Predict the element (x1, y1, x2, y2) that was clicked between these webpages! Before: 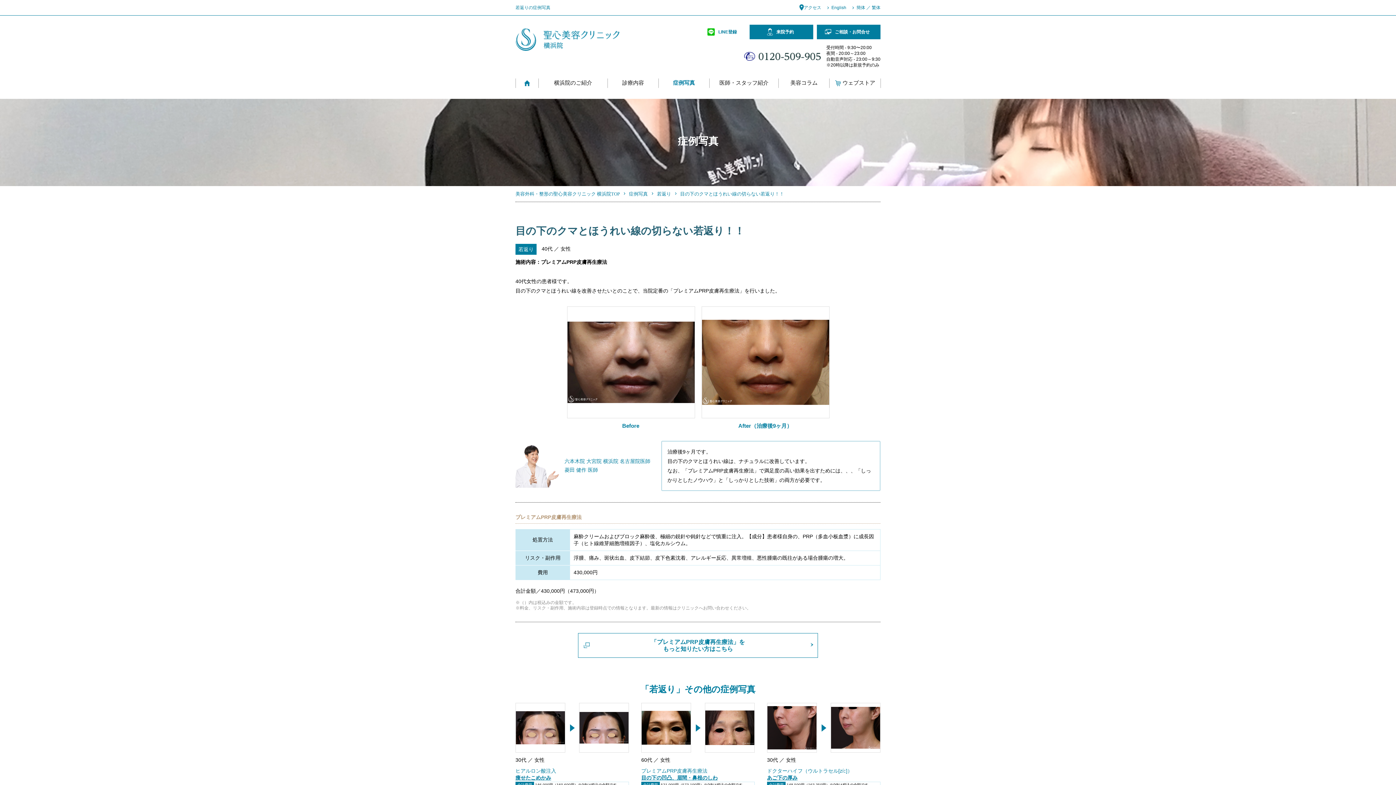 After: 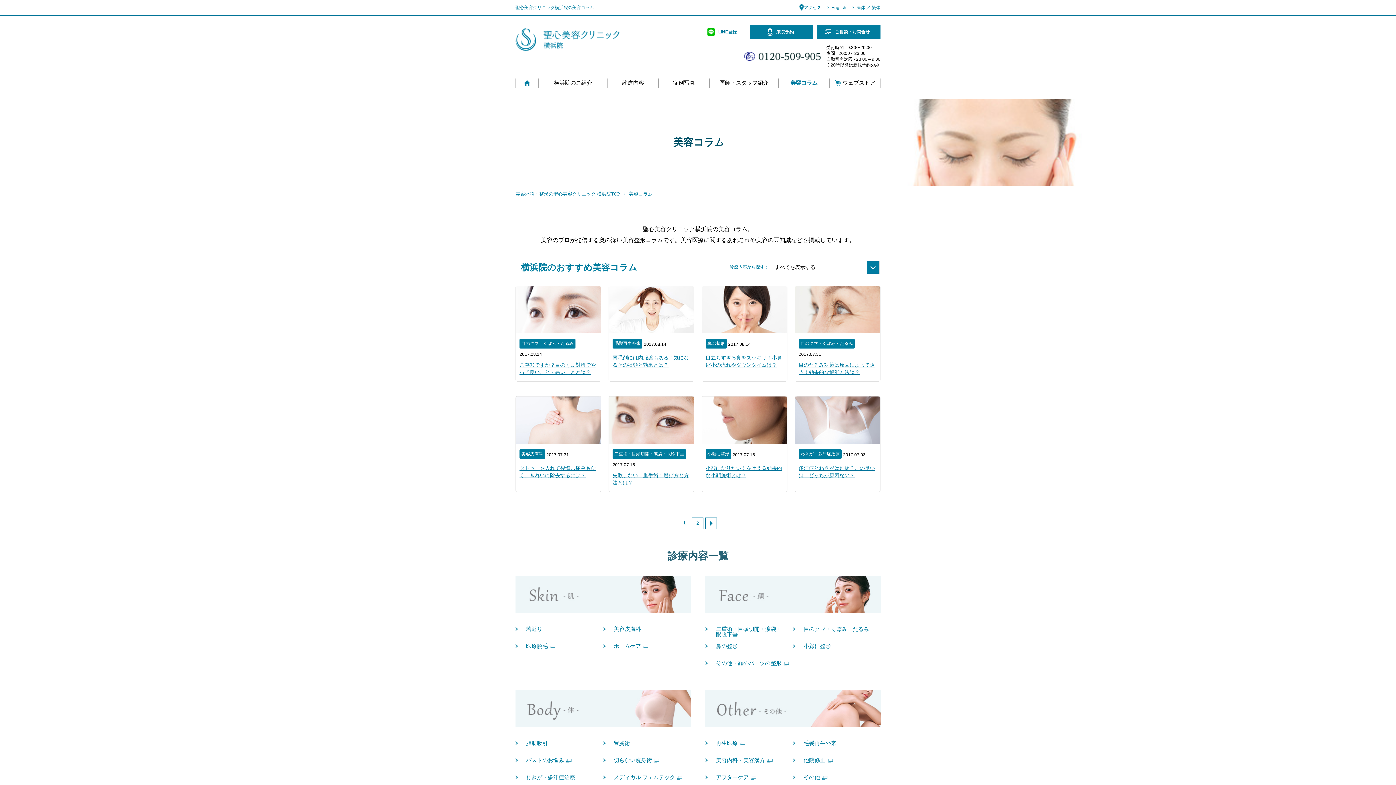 Action: bbox: (778, 80, 829, 85) label: 美容コラム